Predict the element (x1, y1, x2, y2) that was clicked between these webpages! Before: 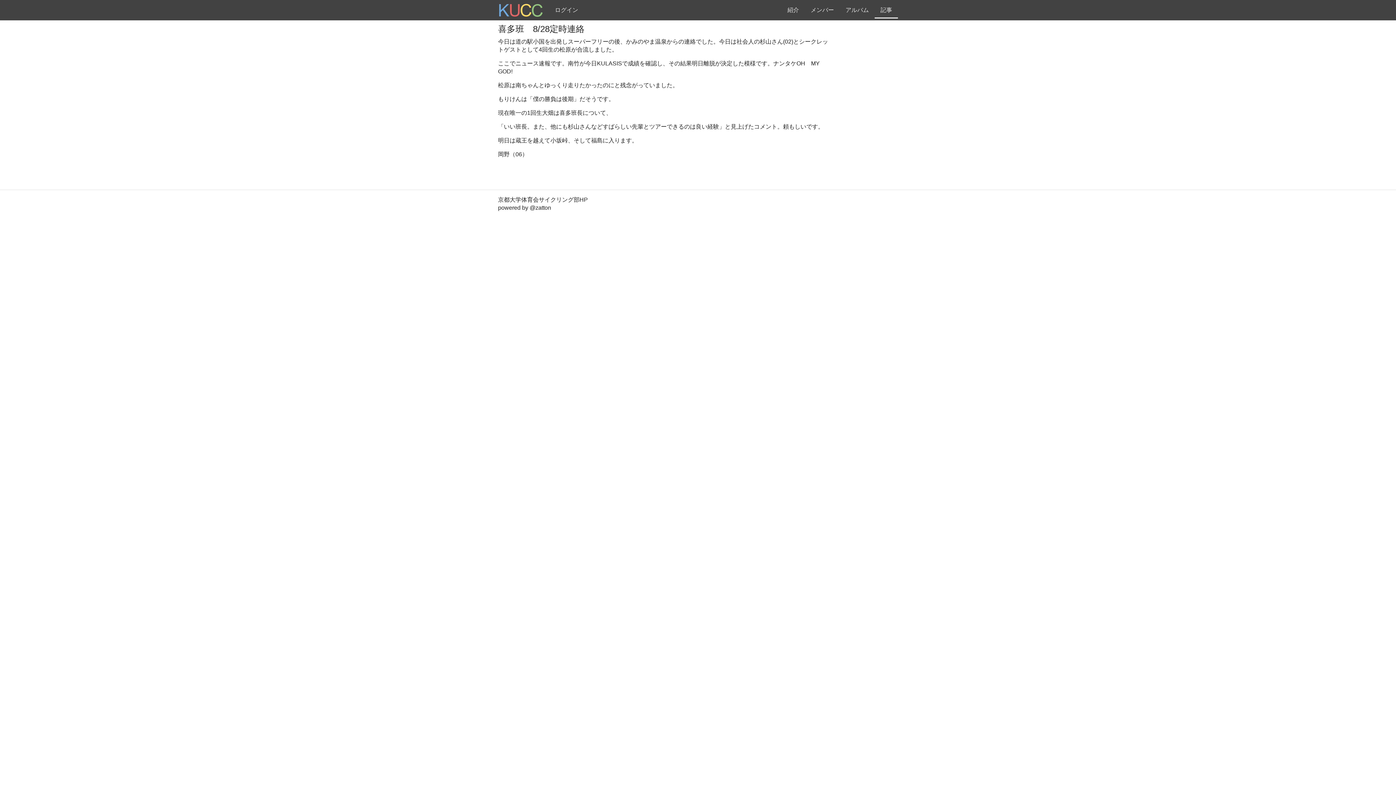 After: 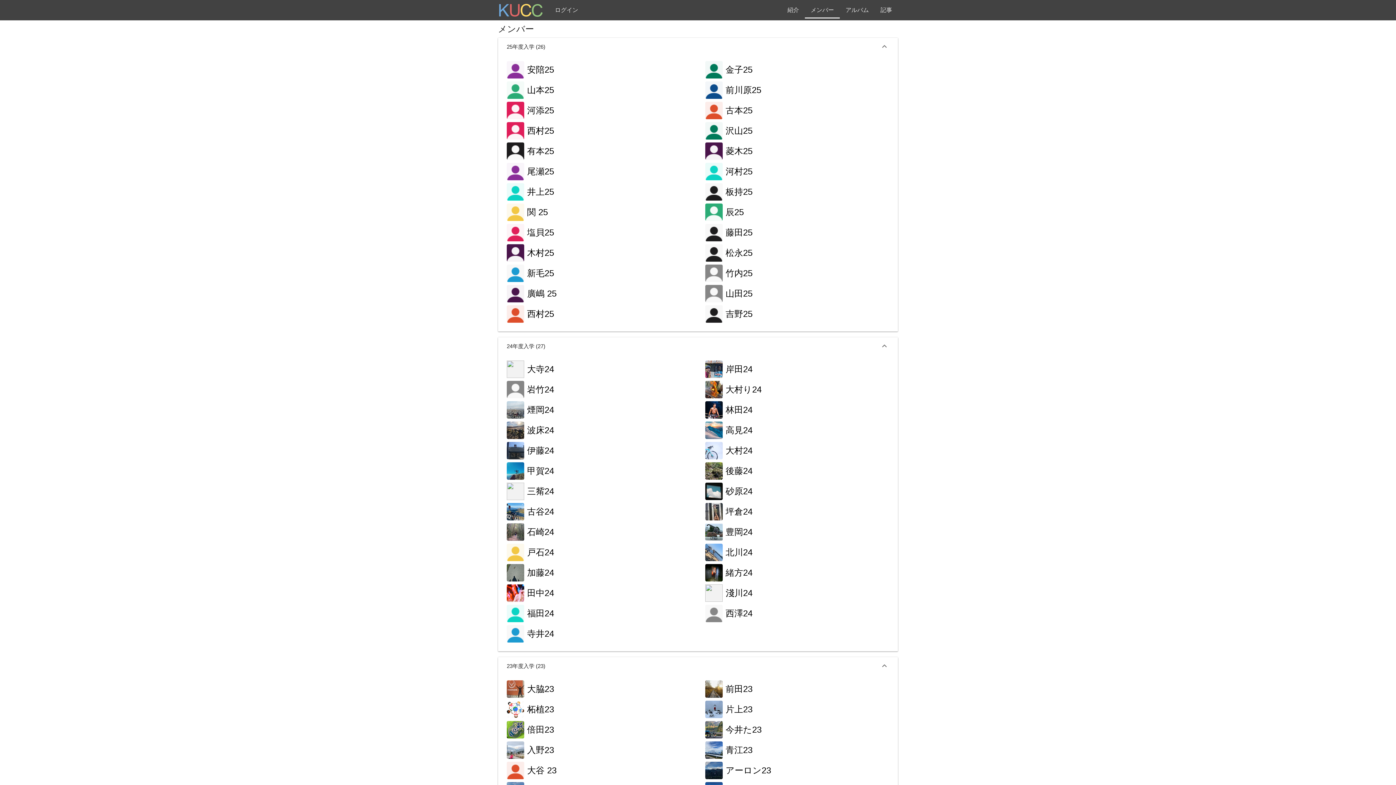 Action: bbox: (805, 2, 840, 17) label: メンバー